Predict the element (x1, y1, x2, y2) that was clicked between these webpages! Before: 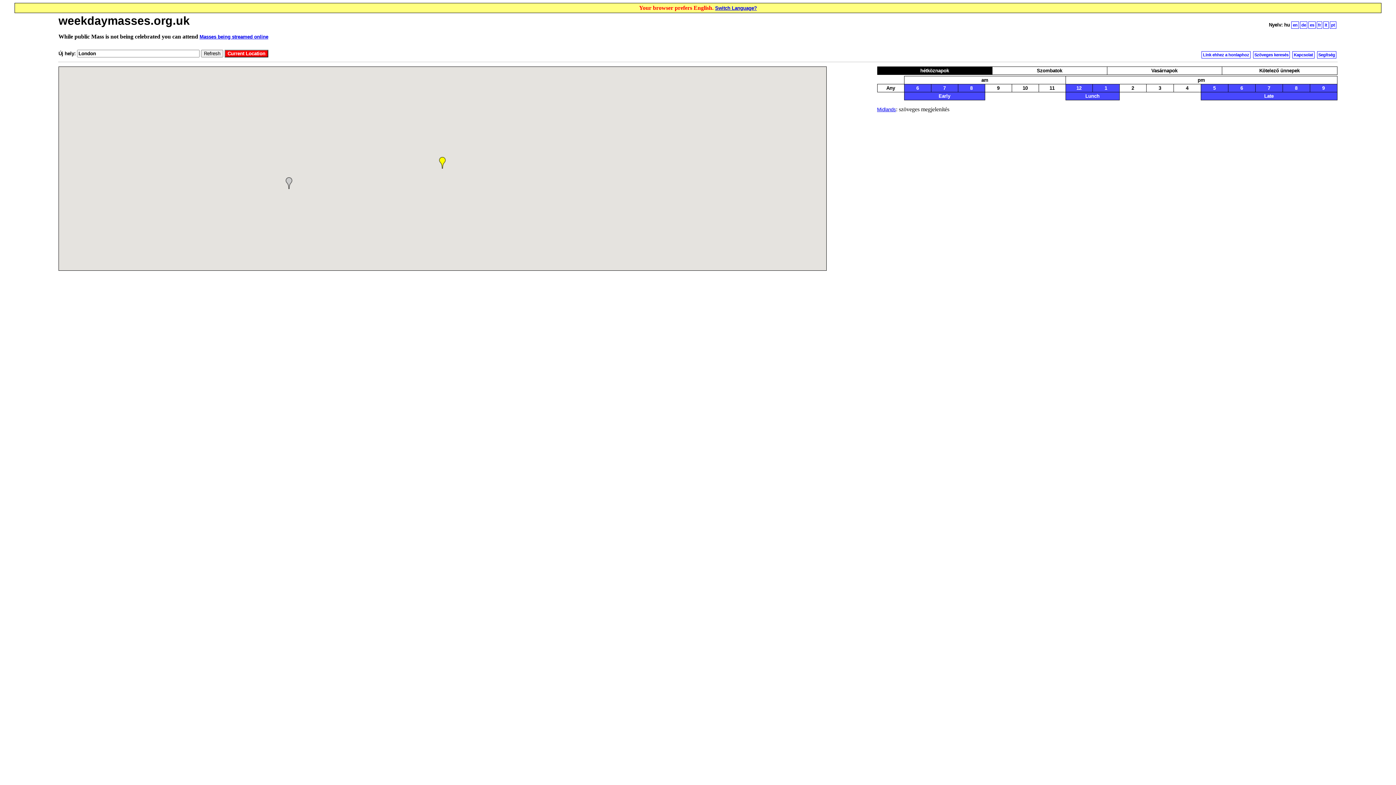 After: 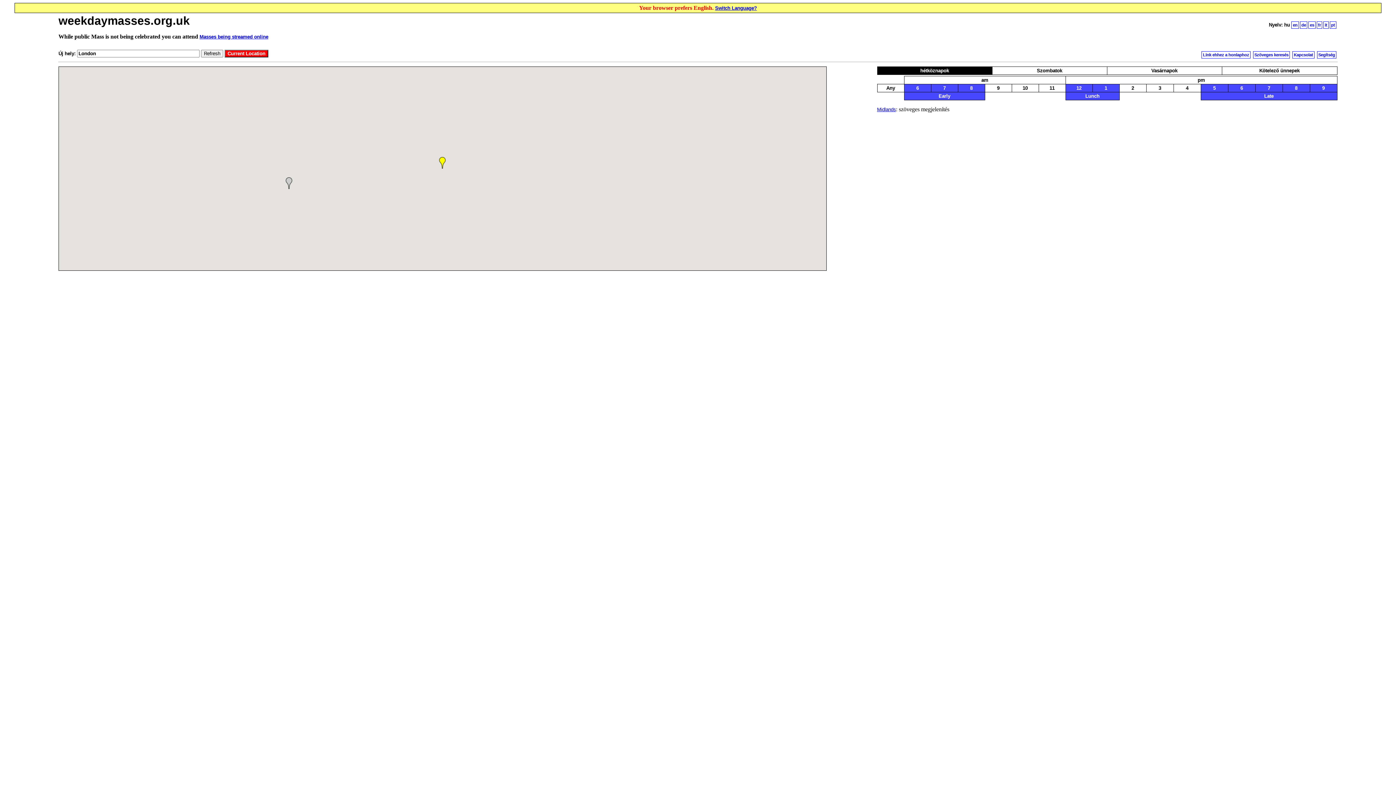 Action: bbox: (199, 34, 268, 39) label: Masses being streamed online